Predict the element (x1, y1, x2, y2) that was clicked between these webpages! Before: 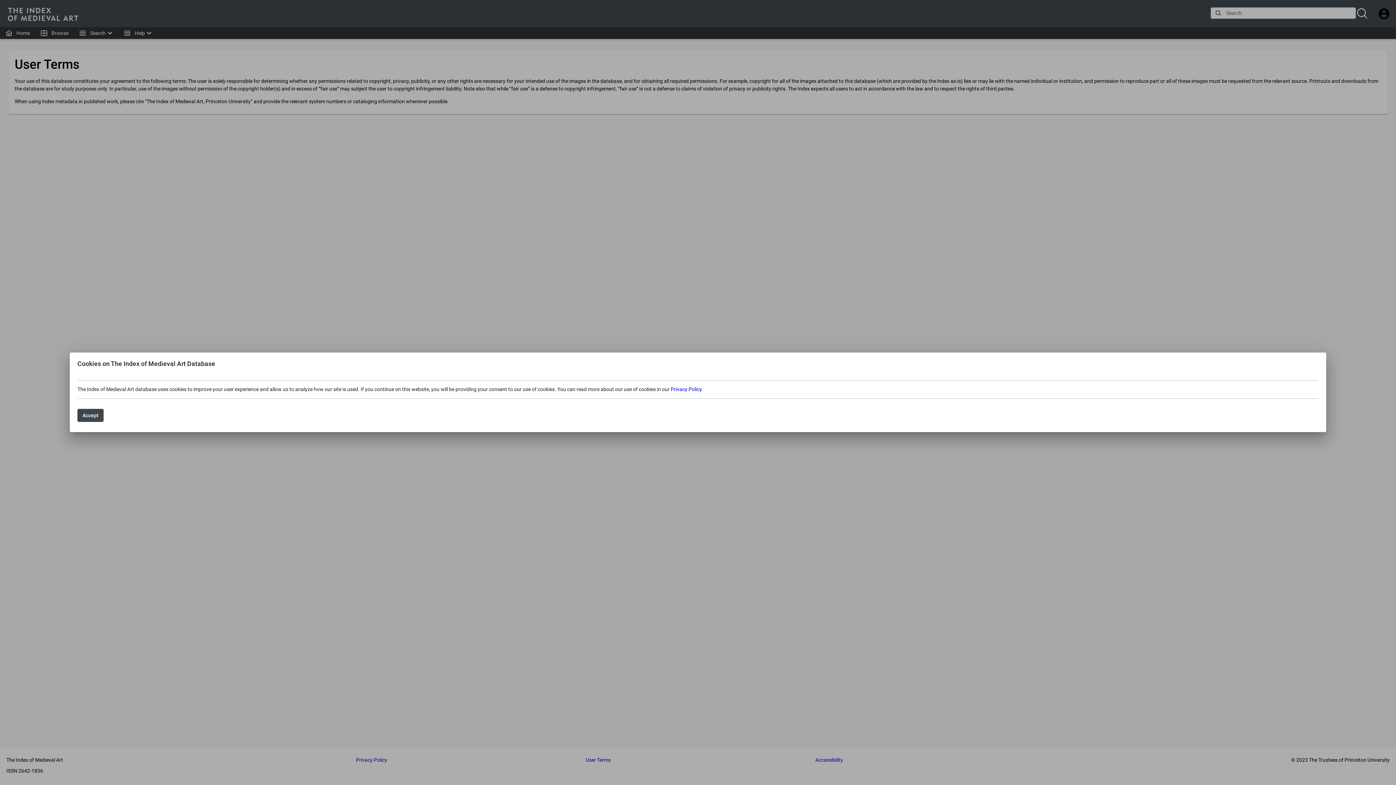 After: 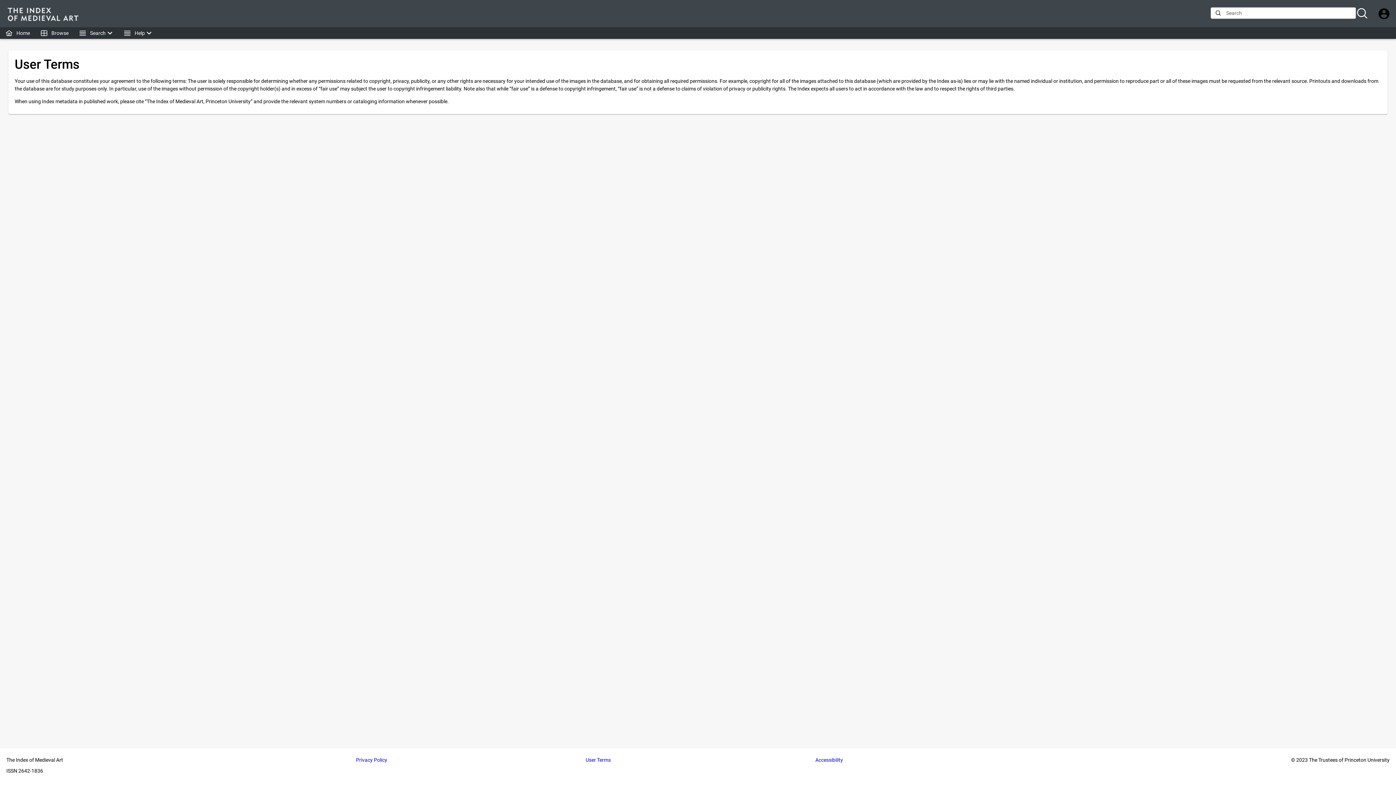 Action: bbox: (77, 409, 103, 422) label: Accept